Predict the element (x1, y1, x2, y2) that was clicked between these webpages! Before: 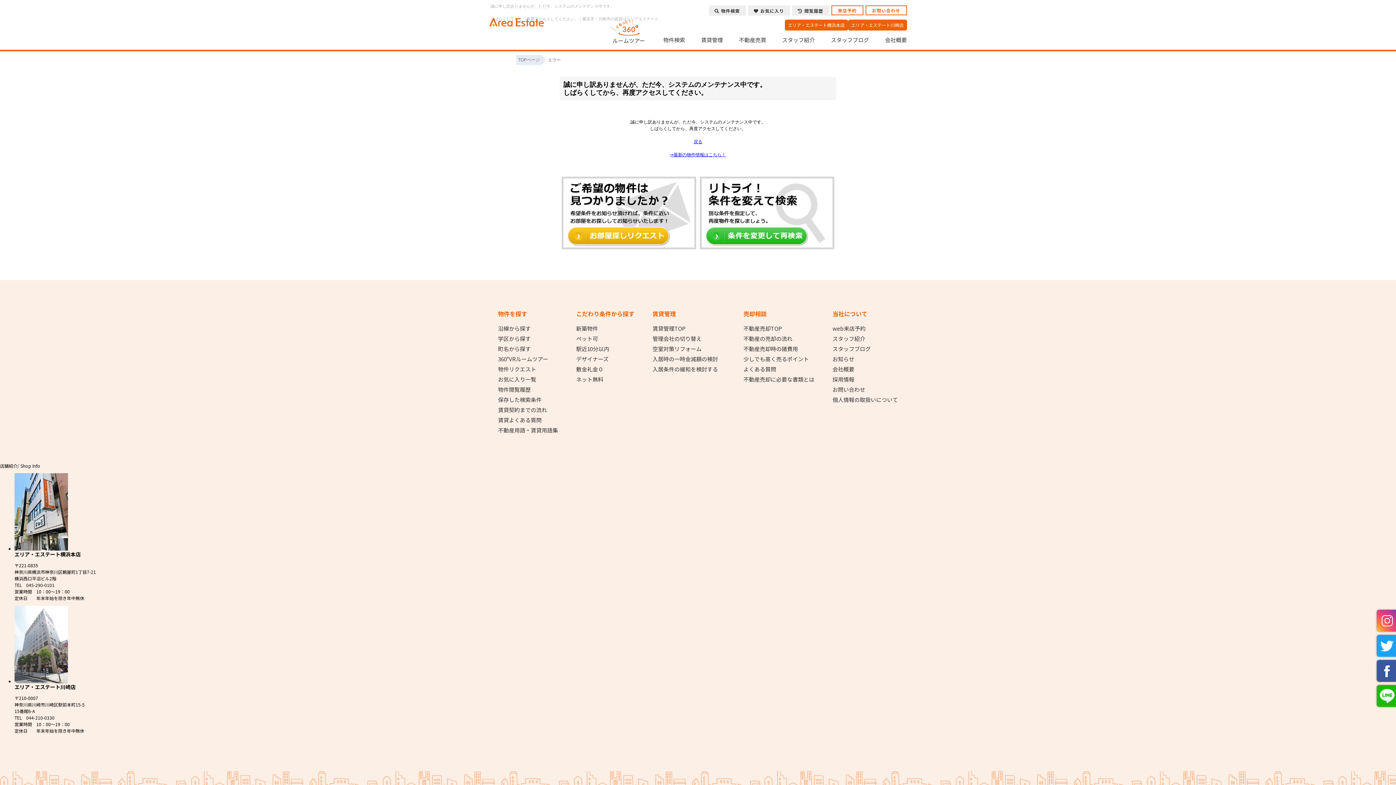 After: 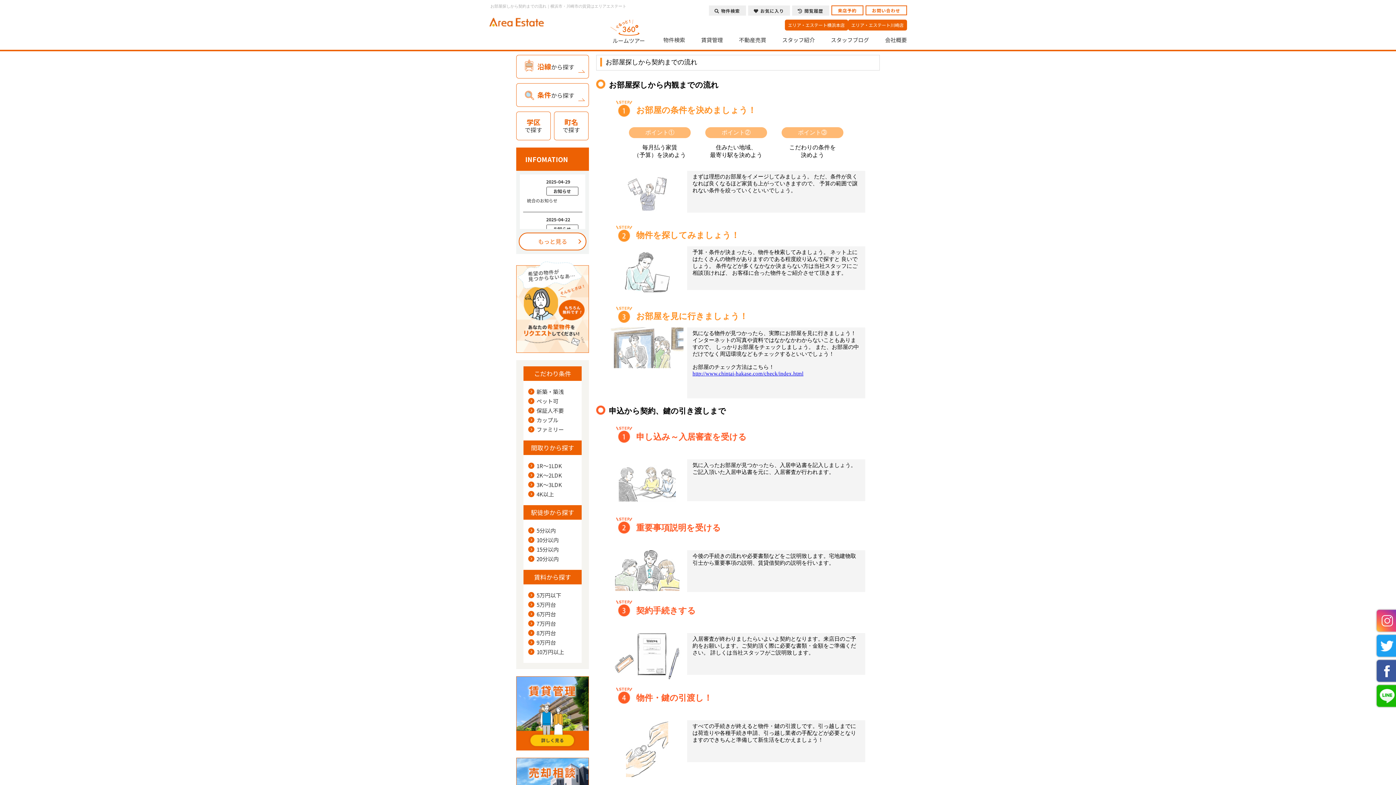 Action: bbox: (498, 406, 547, 413) label: 賃貸契約までの流れ